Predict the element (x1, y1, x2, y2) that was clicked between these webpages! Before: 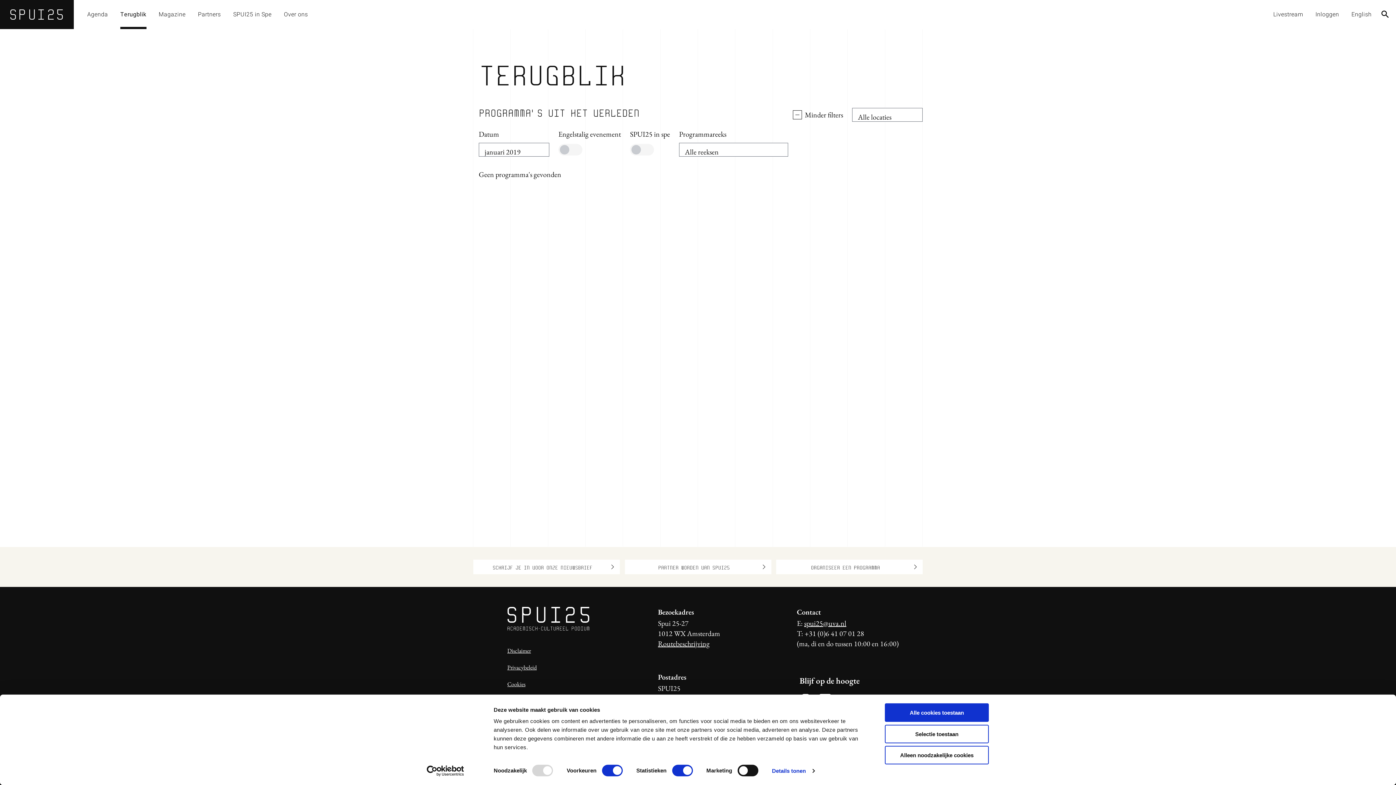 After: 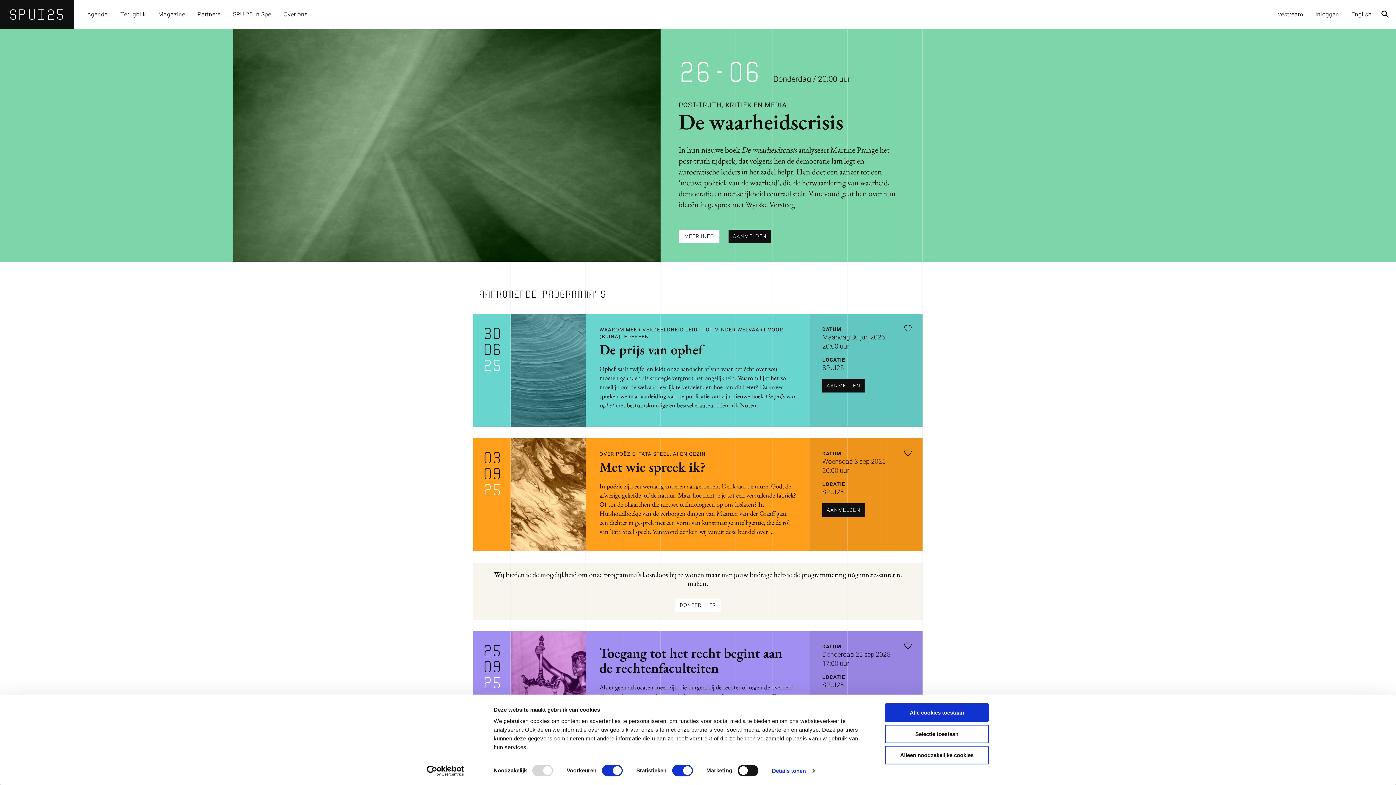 Action: bbox: (507, 607, 589, 630)